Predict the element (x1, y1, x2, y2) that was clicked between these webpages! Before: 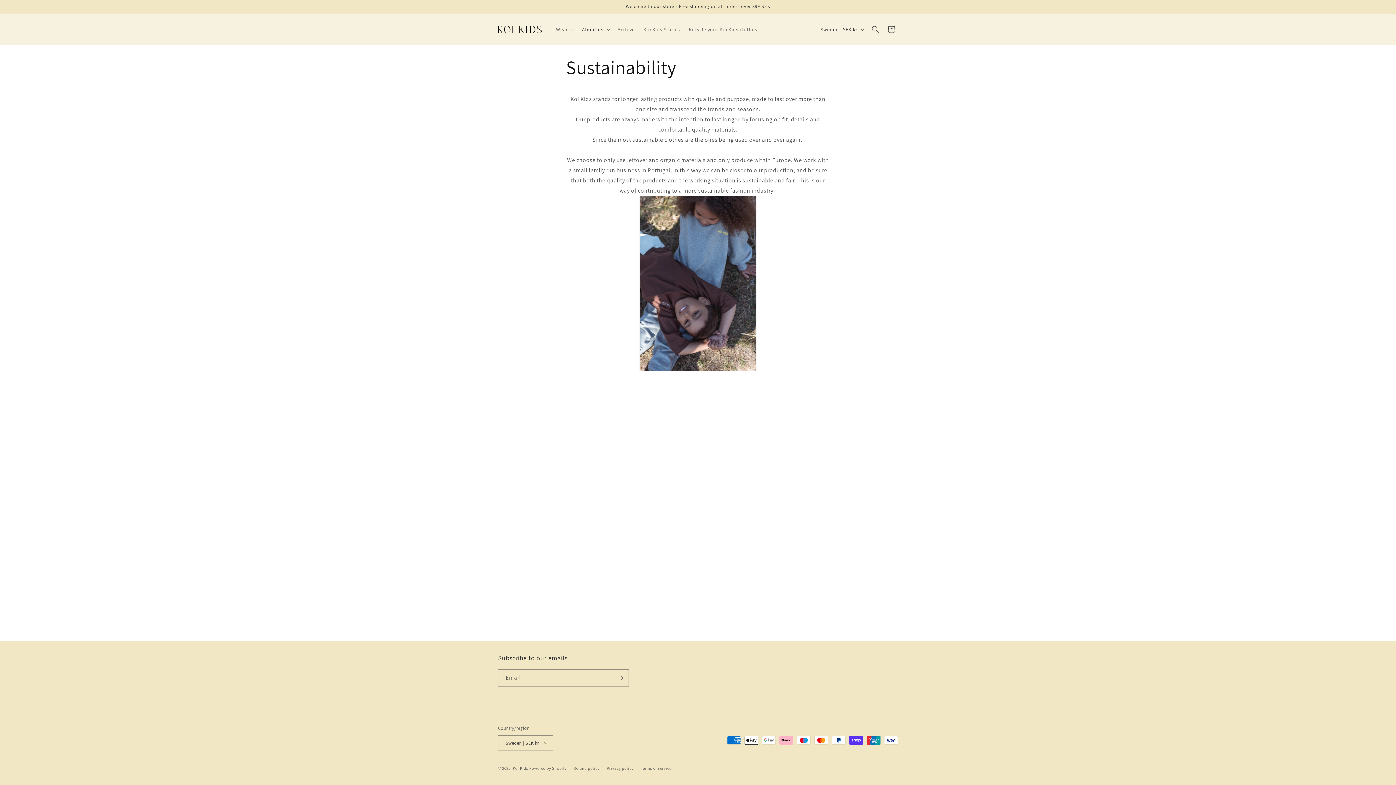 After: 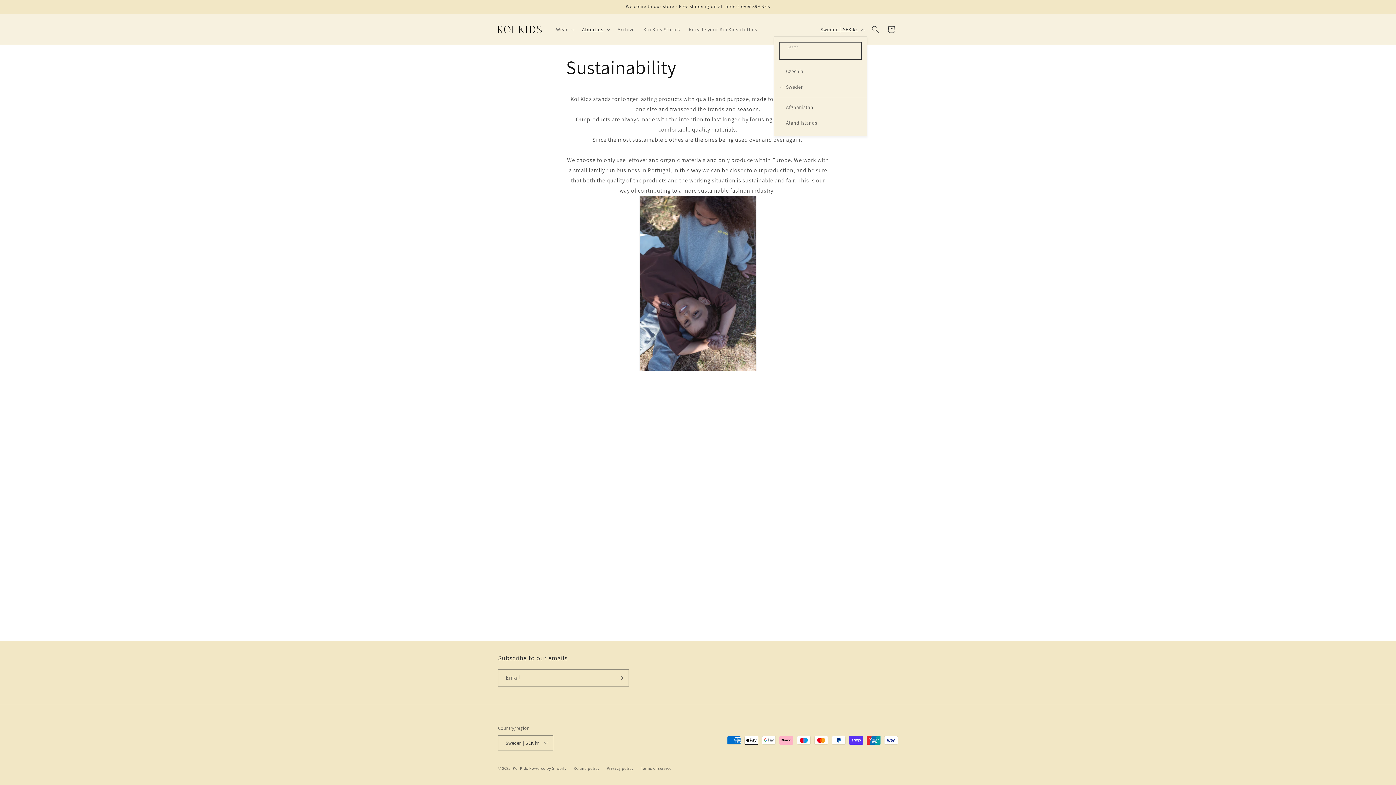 Action: label: Sweden | SEK kr bbox: (816, 22, 867, 36)